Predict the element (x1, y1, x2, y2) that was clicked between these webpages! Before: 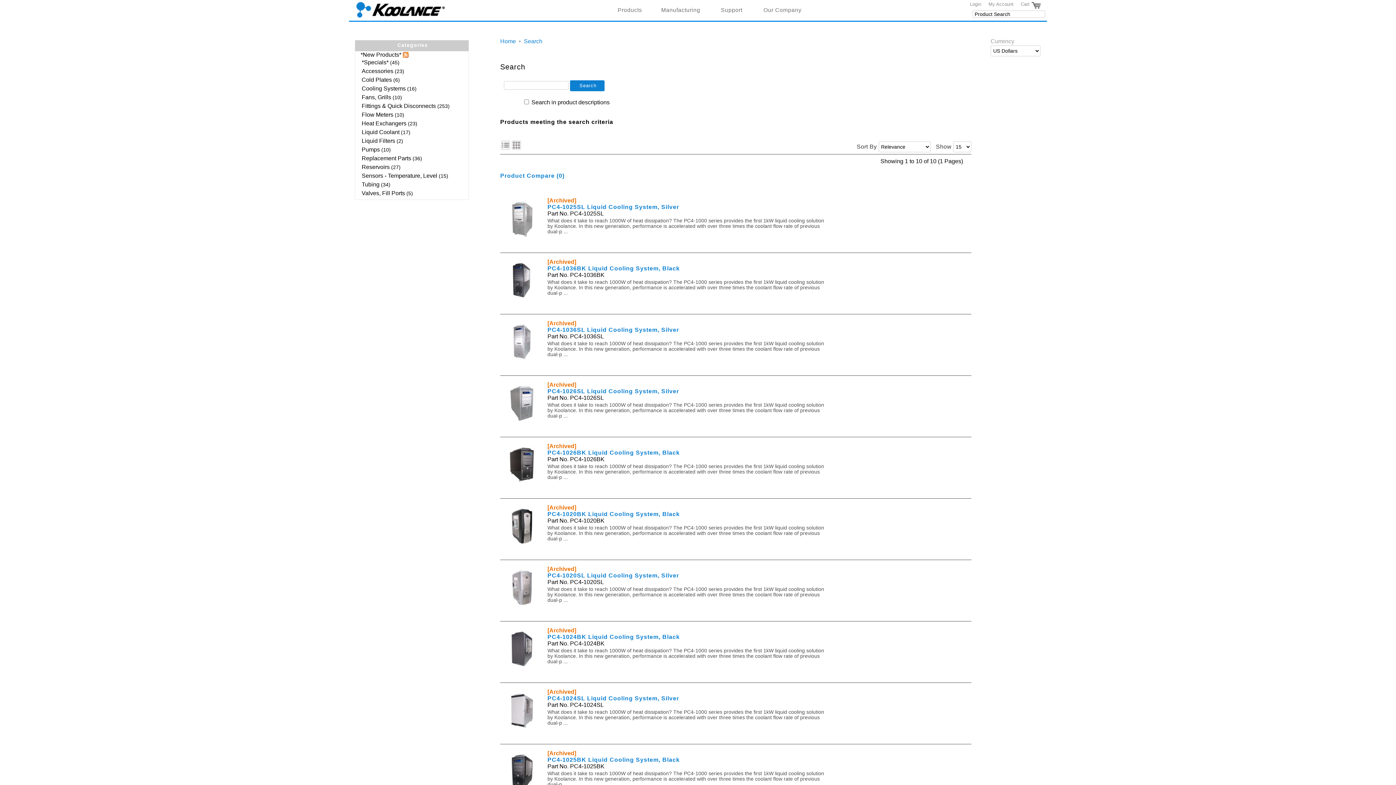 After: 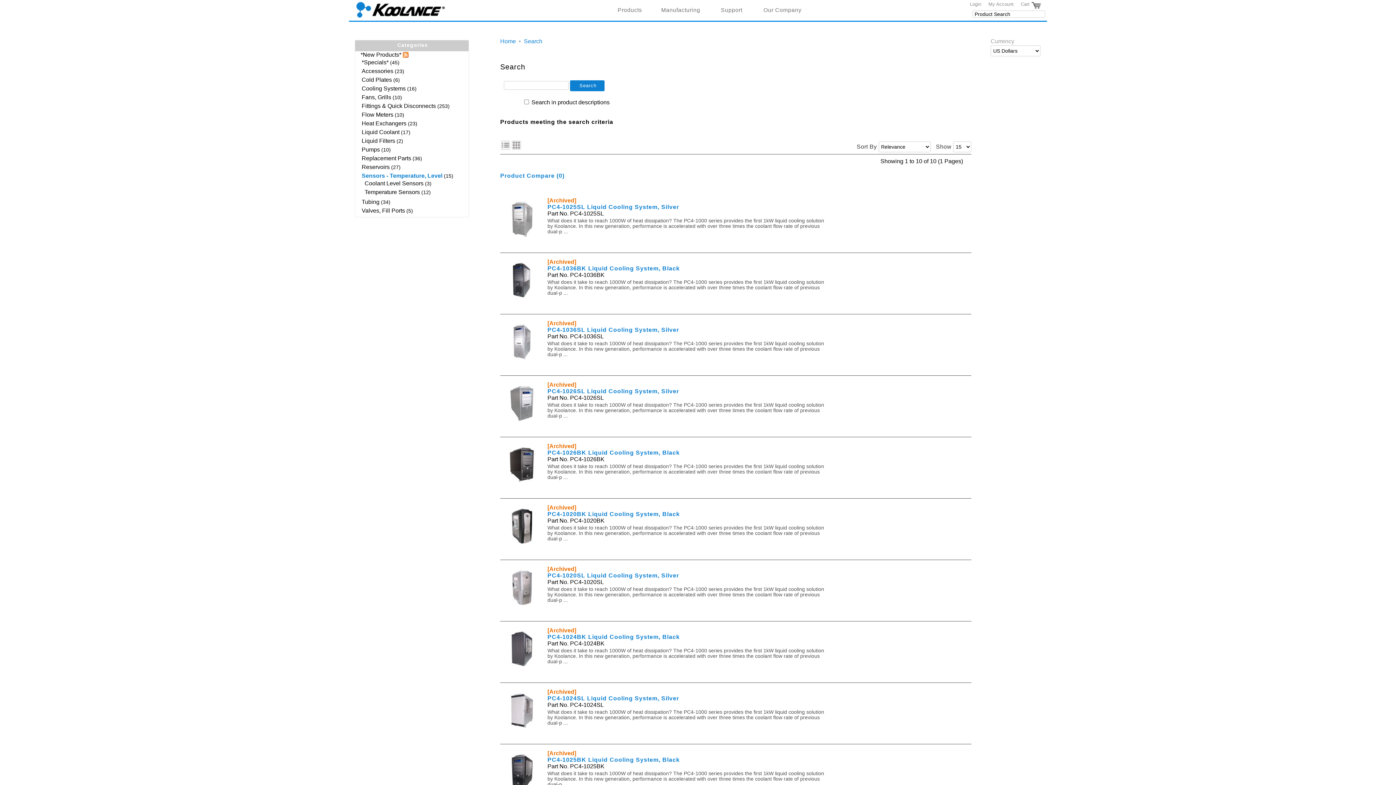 Action: bbox: (361, 172, 437, 178) label: Sensors - Temperature, Level